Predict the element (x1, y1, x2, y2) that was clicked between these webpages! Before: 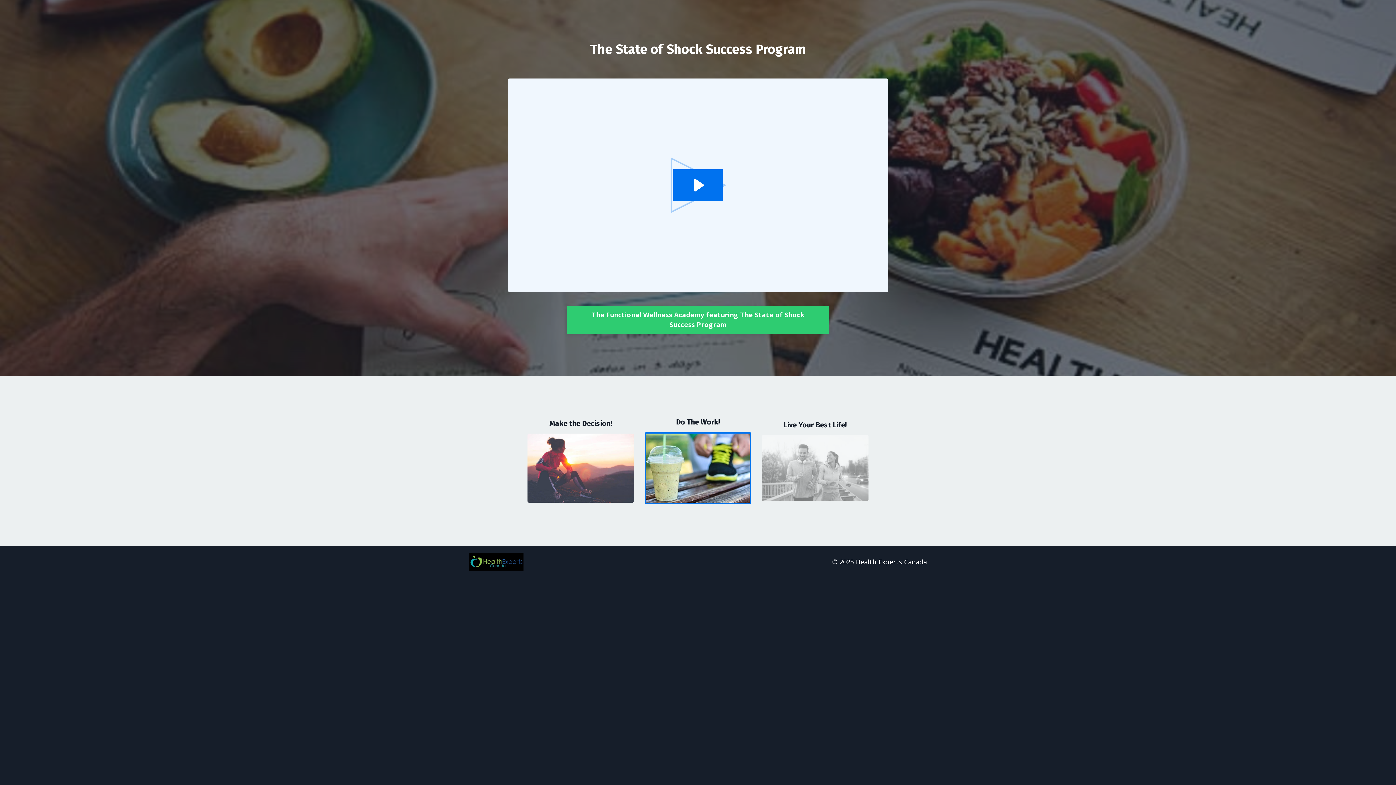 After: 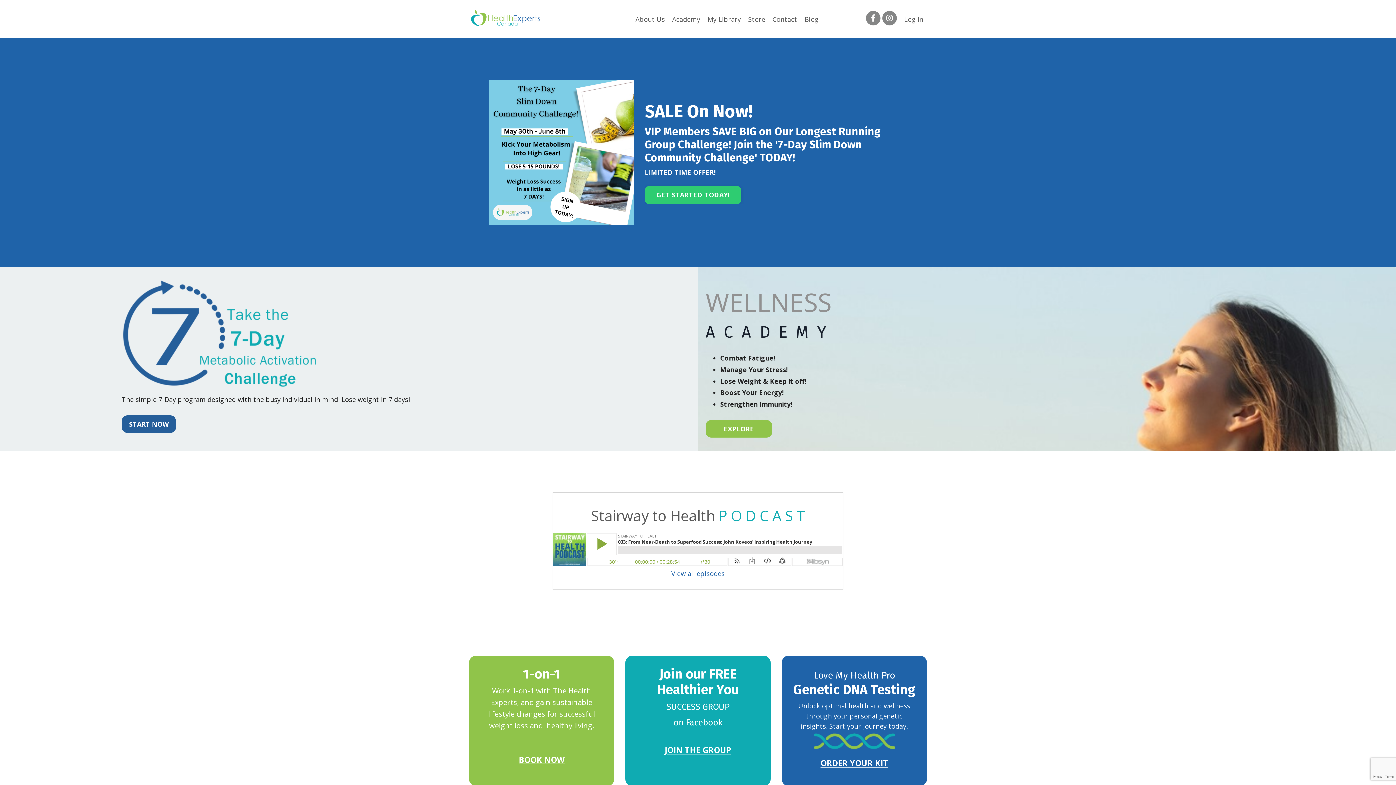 Action: bbox: (469, 553, 523, 570)